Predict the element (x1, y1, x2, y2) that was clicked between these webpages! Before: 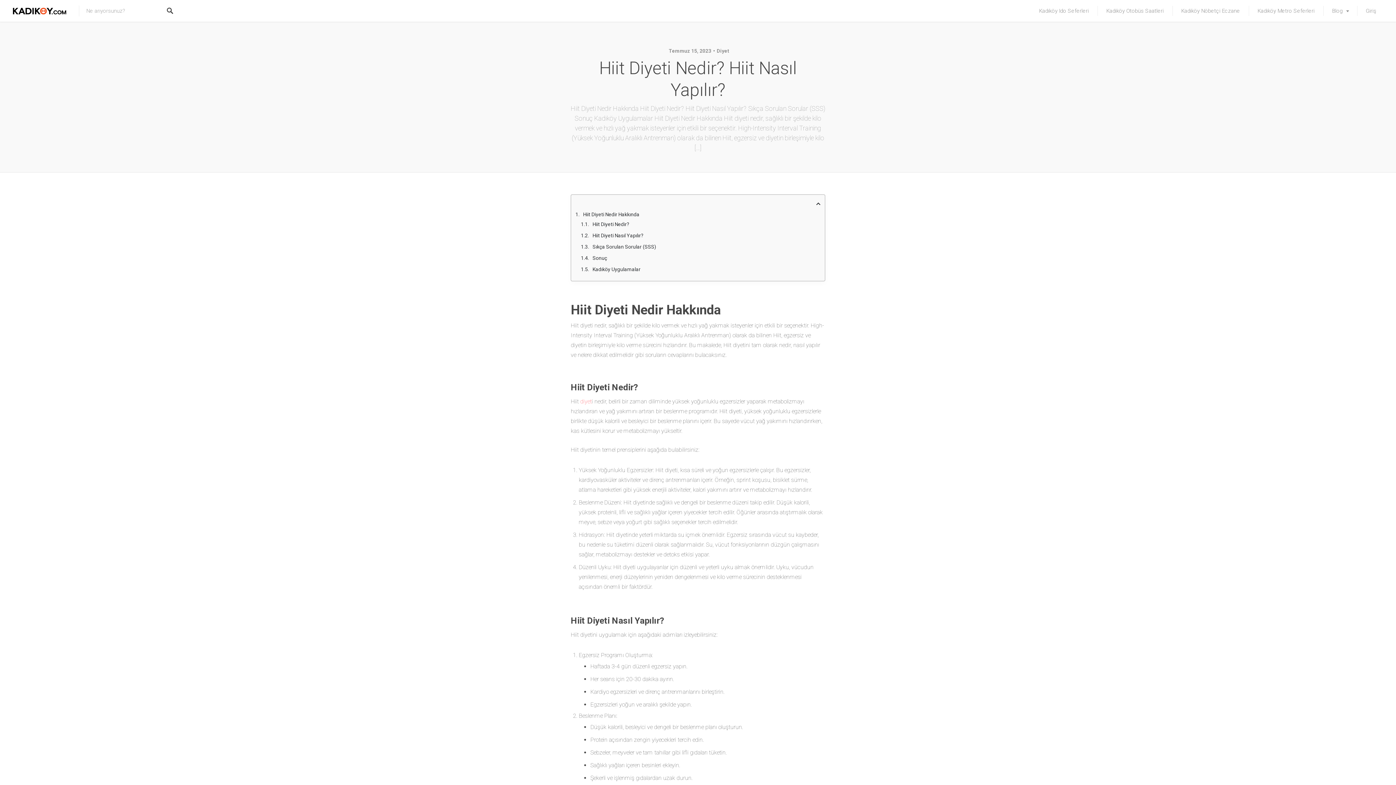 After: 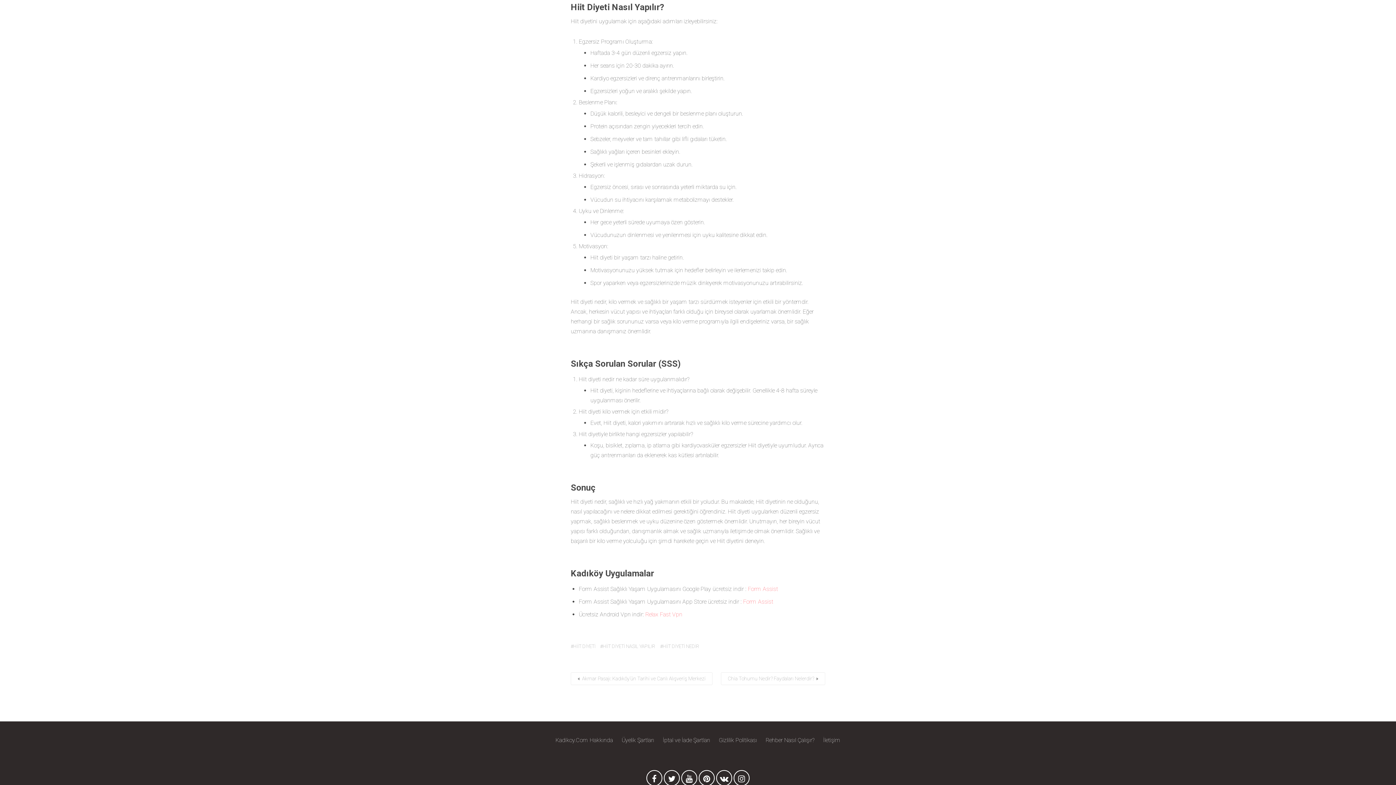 Action: bbox: (581, 231, 820, 240) label: Hiit Diyeti Nasıl Yapılır?